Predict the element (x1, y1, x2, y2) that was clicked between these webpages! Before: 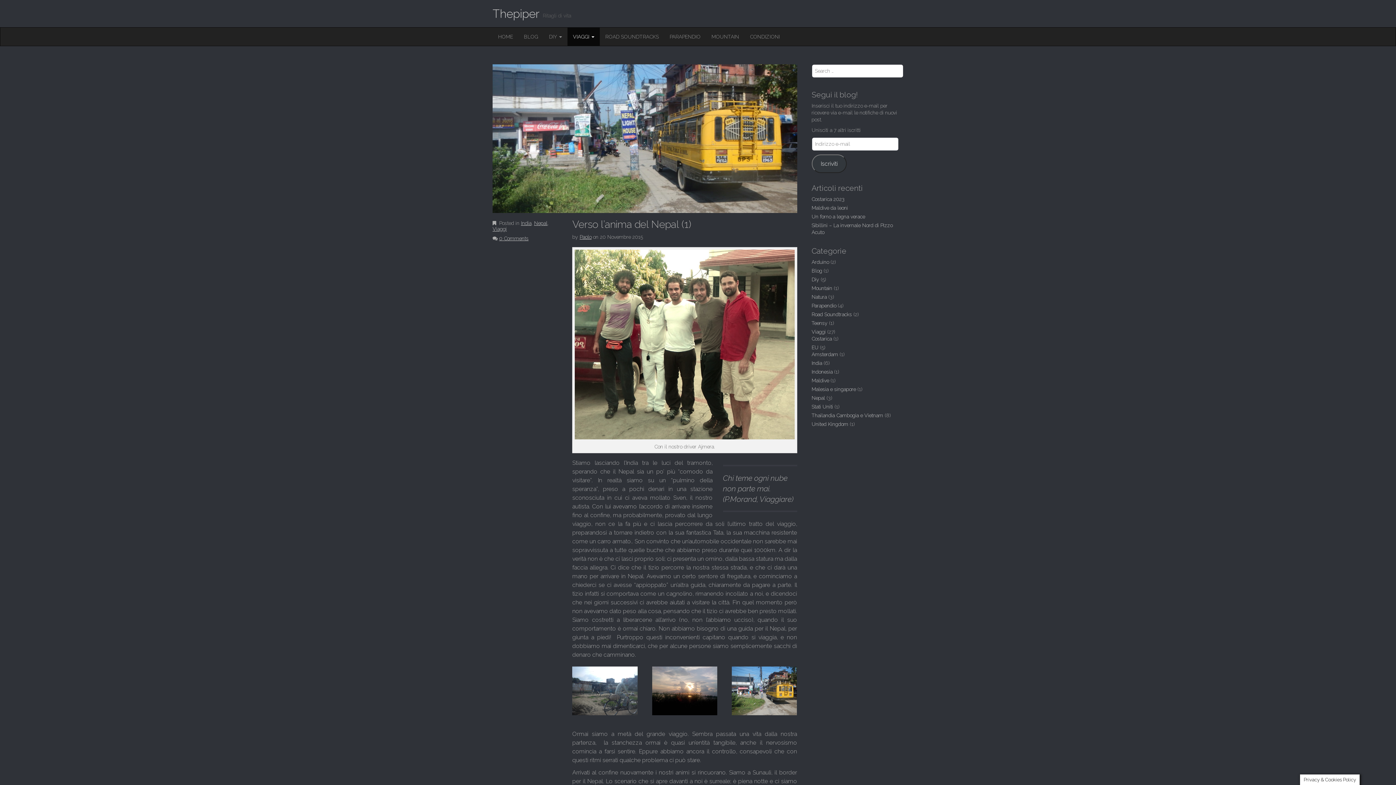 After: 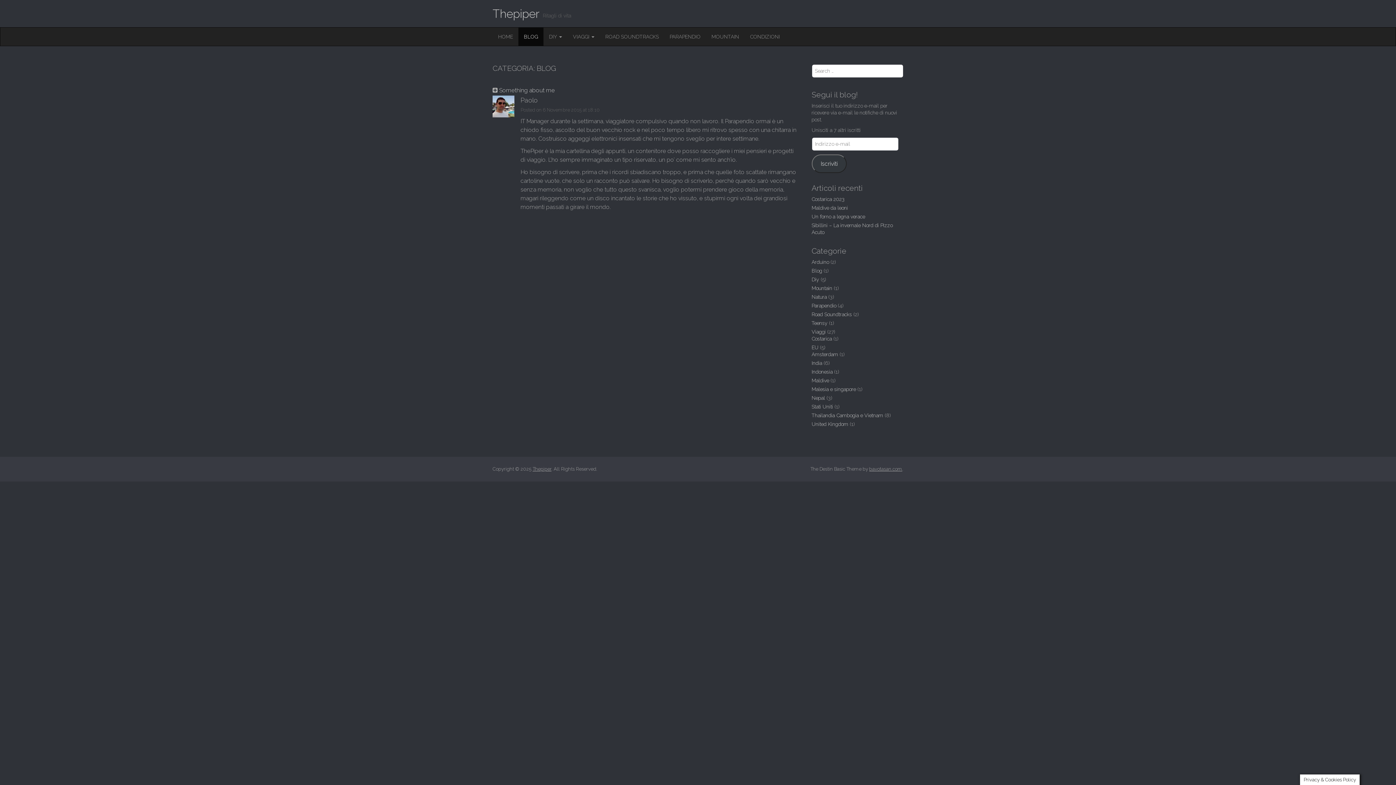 Action: label: BLOG bbox: (518, 27, 543, 45)